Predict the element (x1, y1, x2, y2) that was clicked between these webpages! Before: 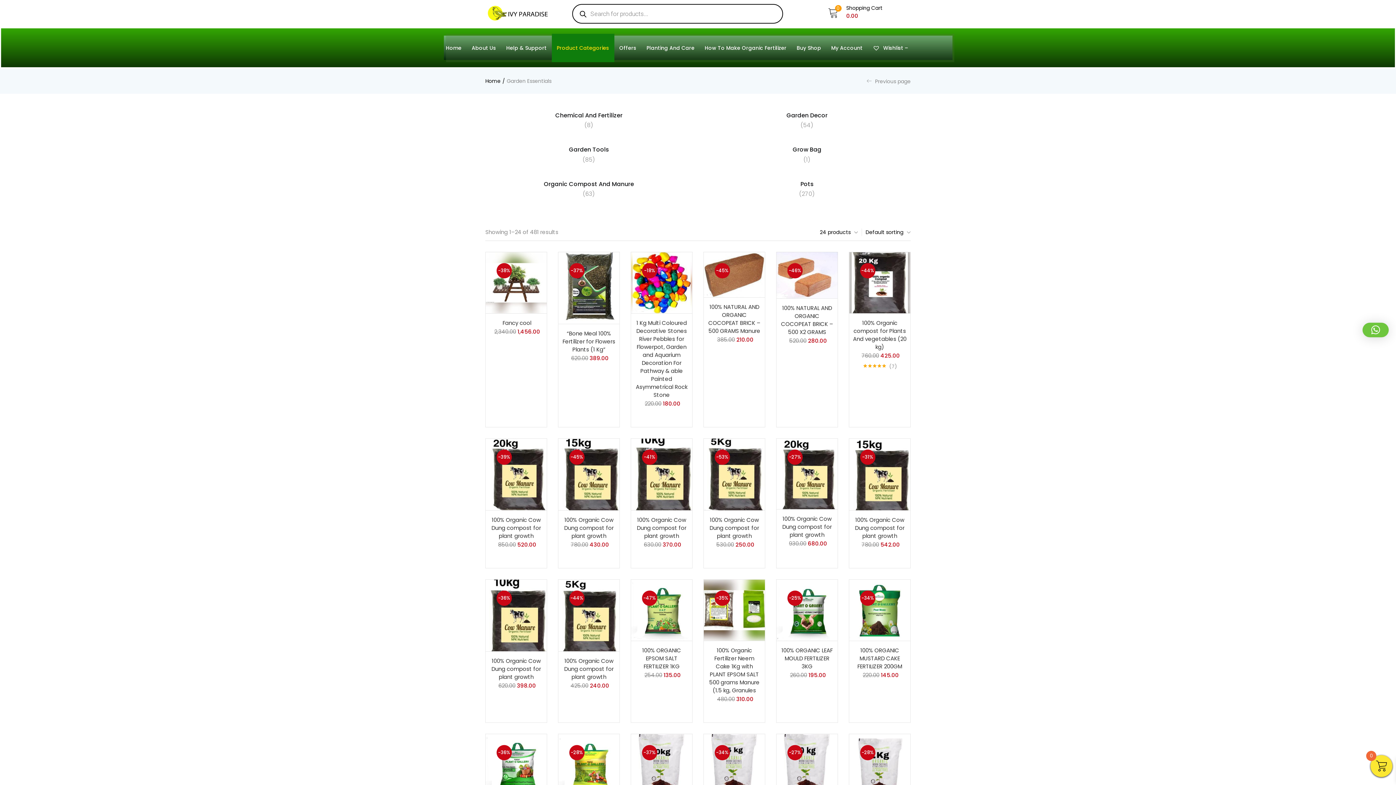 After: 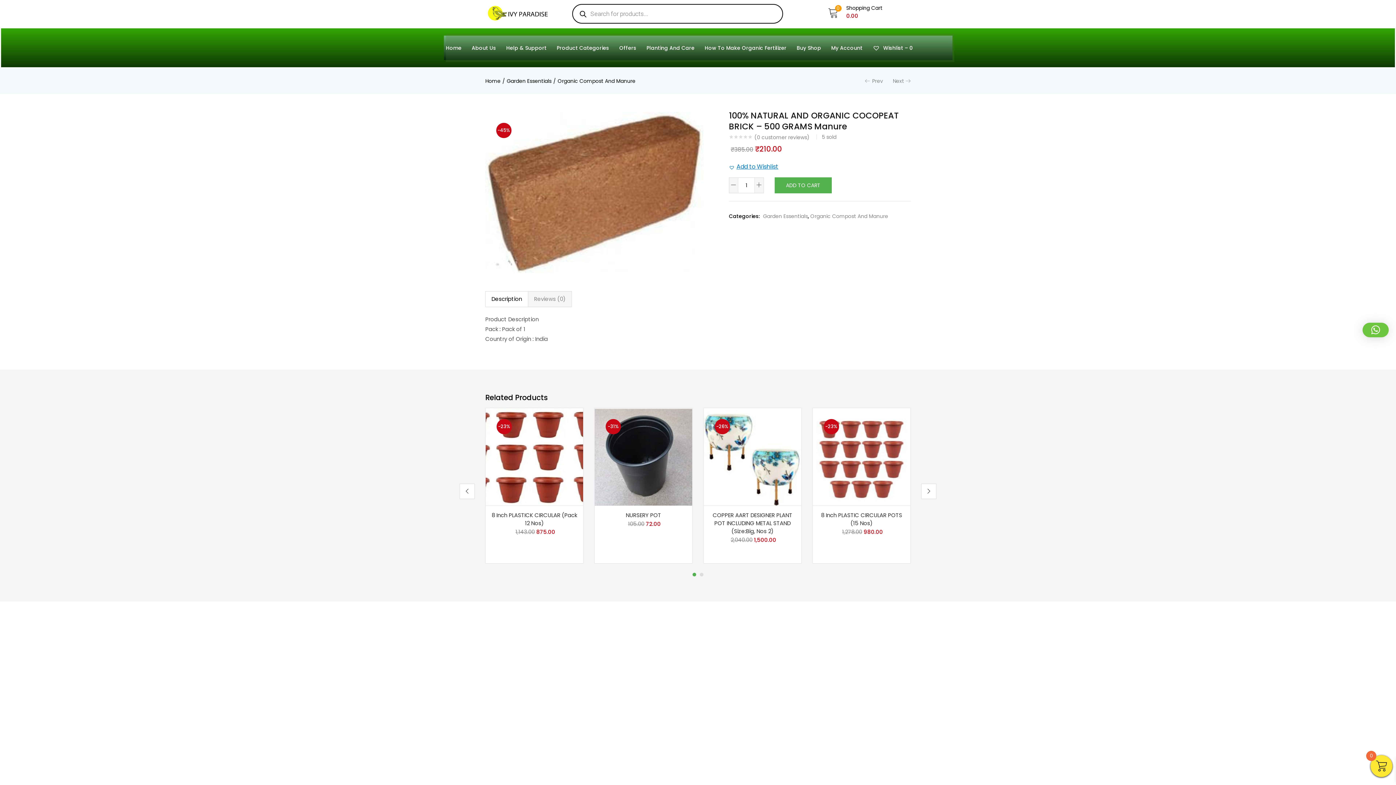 Action: label: -45% bbox: (704, 252, 765, 297)